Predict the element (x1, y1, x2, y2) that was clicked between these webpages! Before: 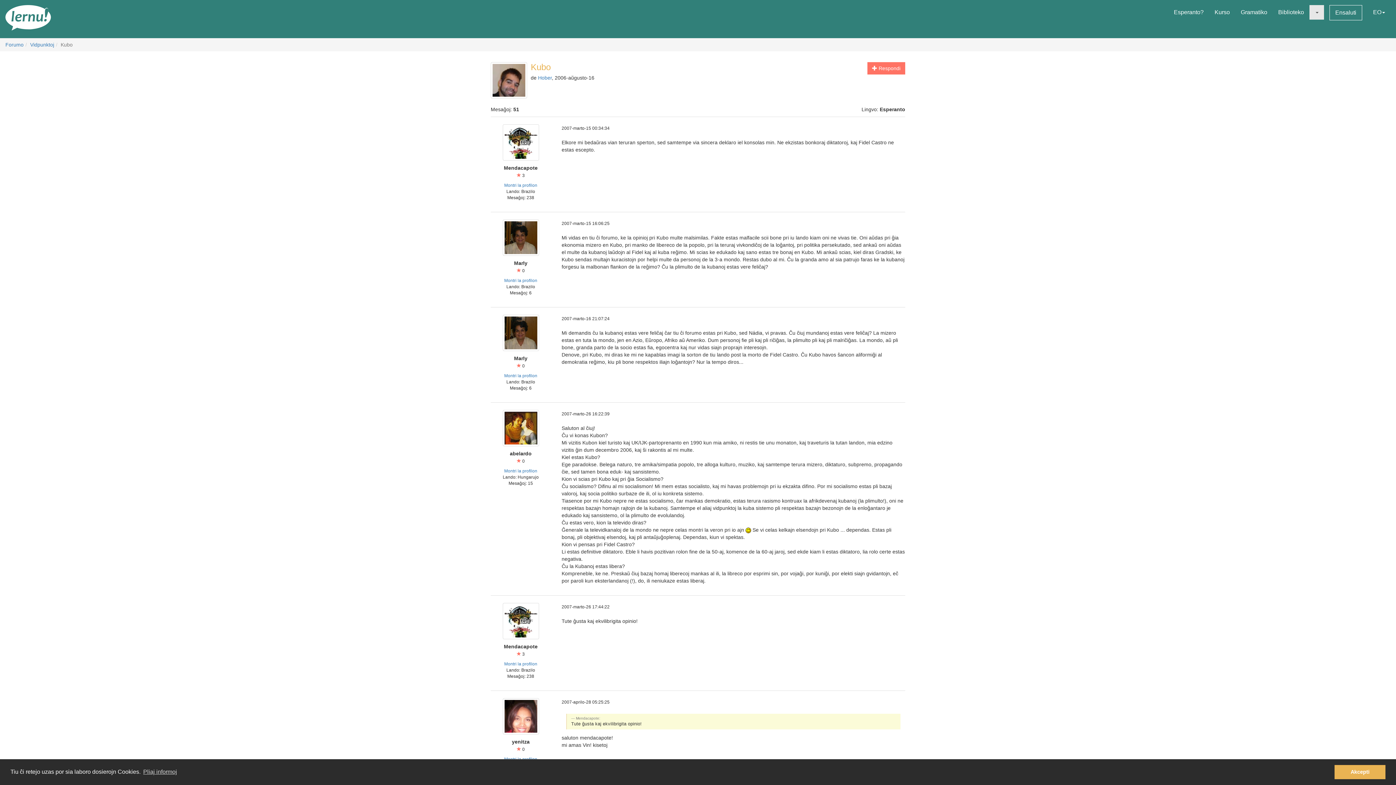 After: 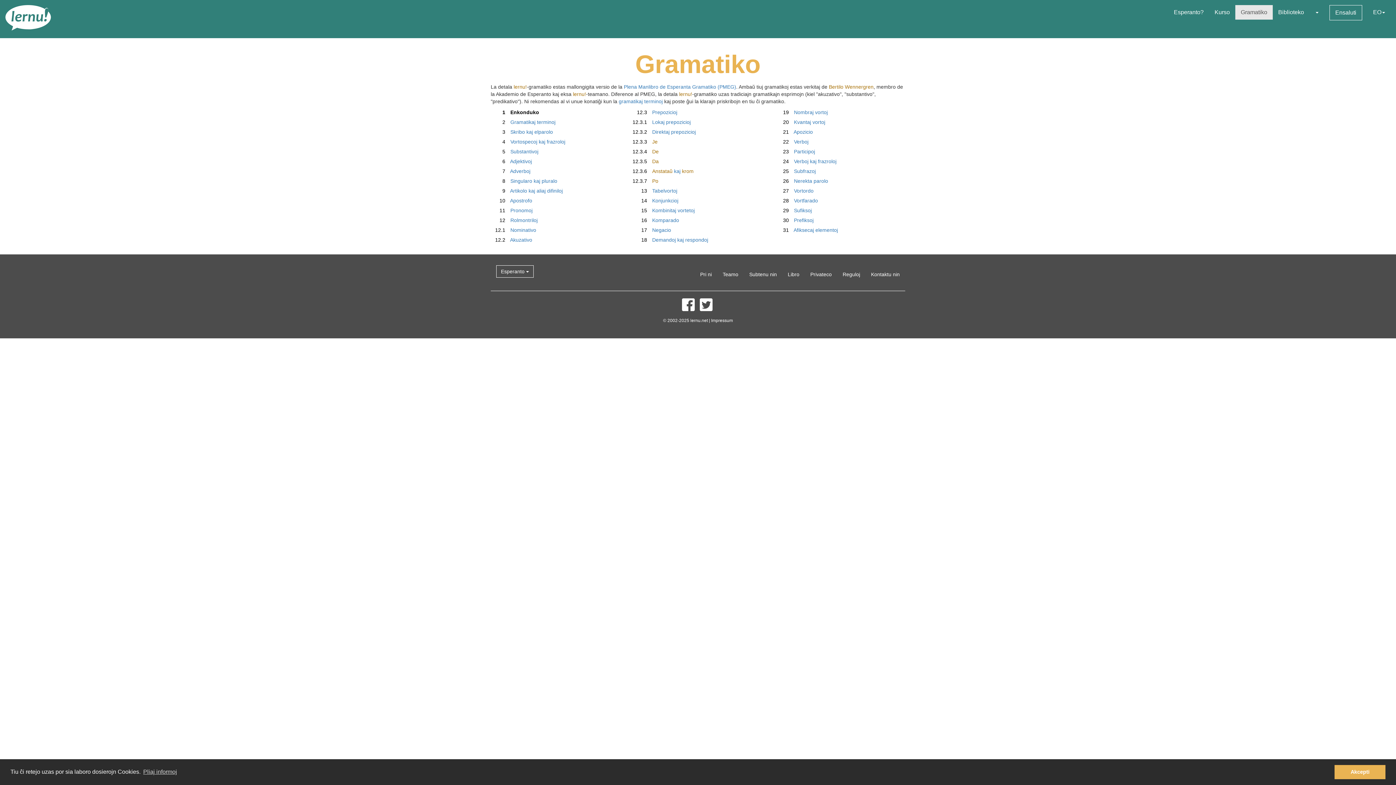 Action: bbox: (1235, 5, 1273, 19) label: Gramatiko